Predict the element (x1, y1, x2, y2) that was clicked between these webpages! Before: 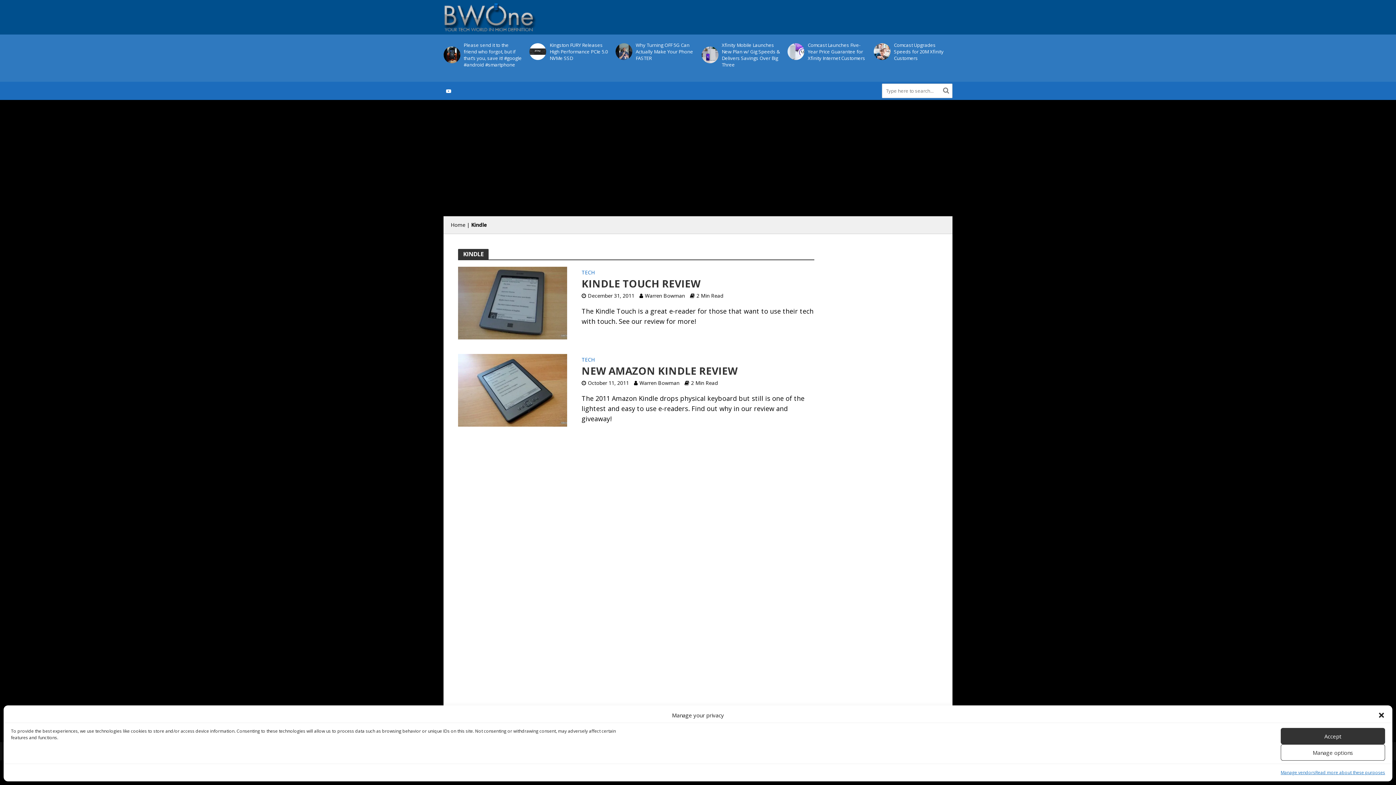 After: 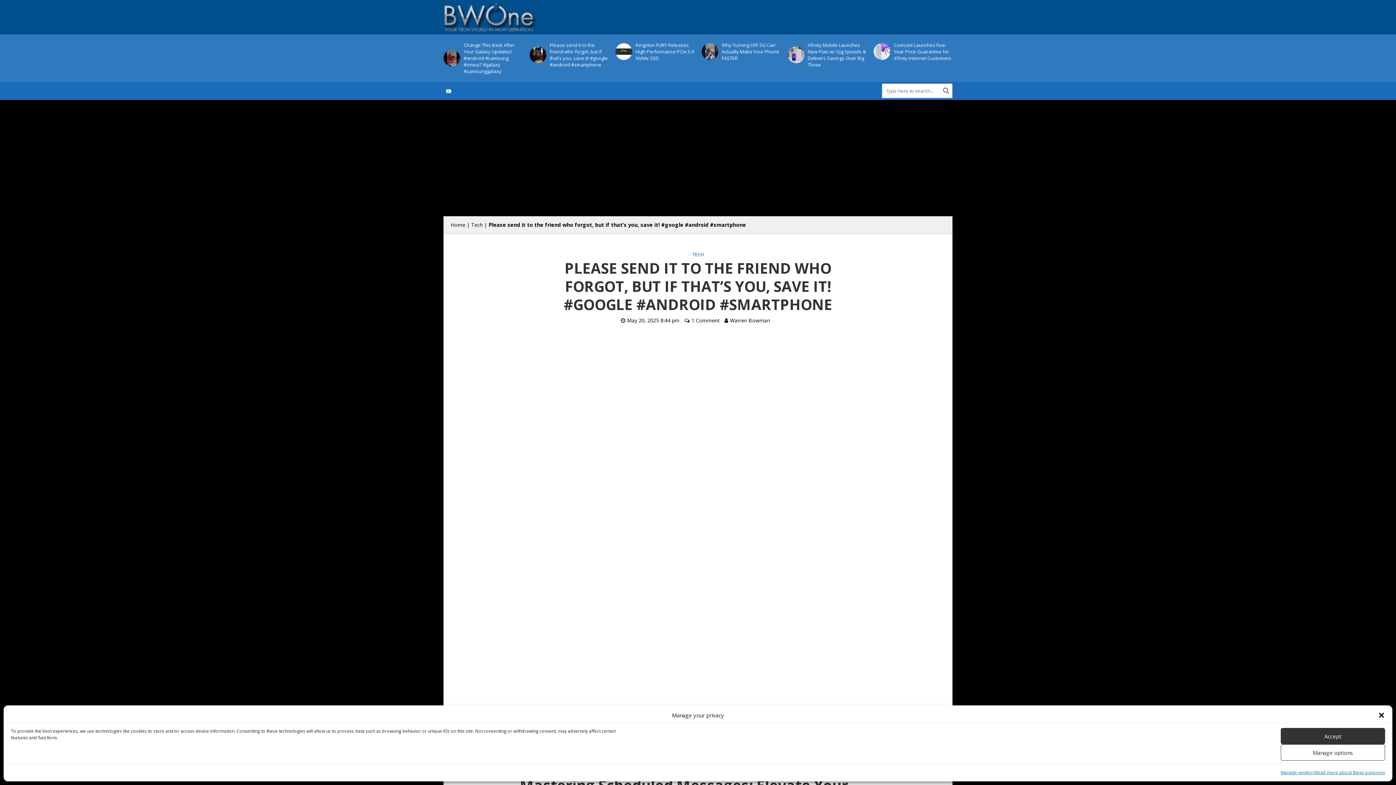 Action: bbox: (701, 46, 718, 63)